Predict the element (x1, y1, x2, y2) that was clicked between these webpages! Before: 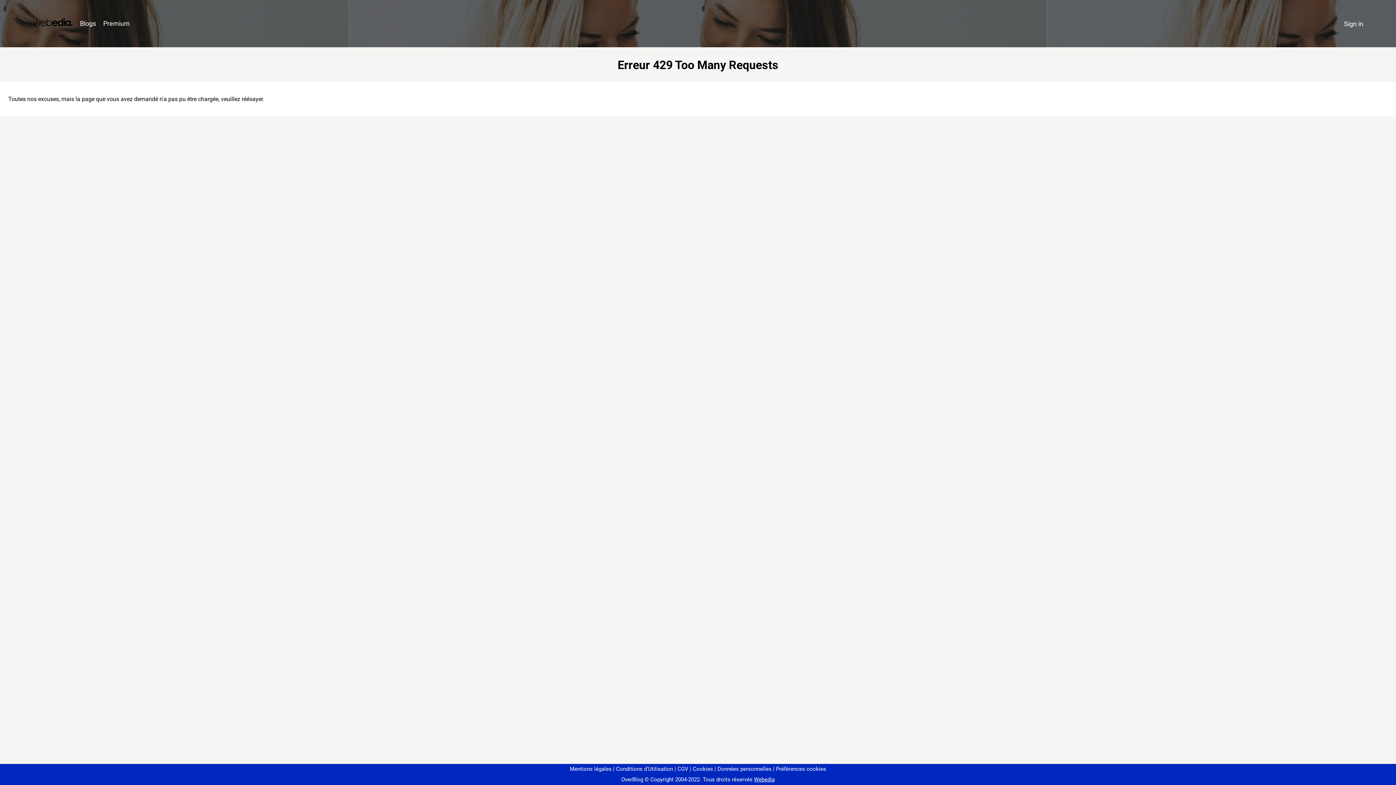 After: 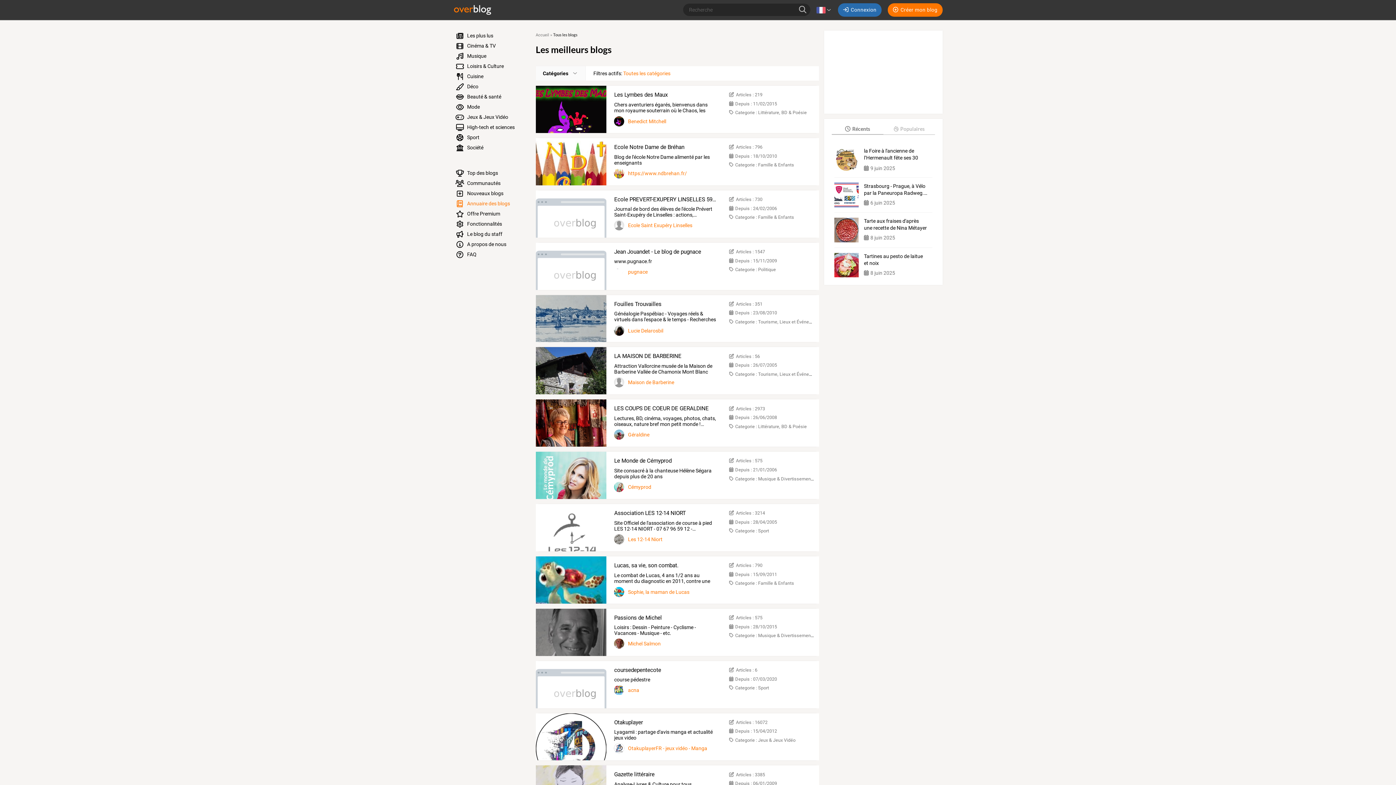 Action: label: Blogs bbox: (76, 16, 99, 31)